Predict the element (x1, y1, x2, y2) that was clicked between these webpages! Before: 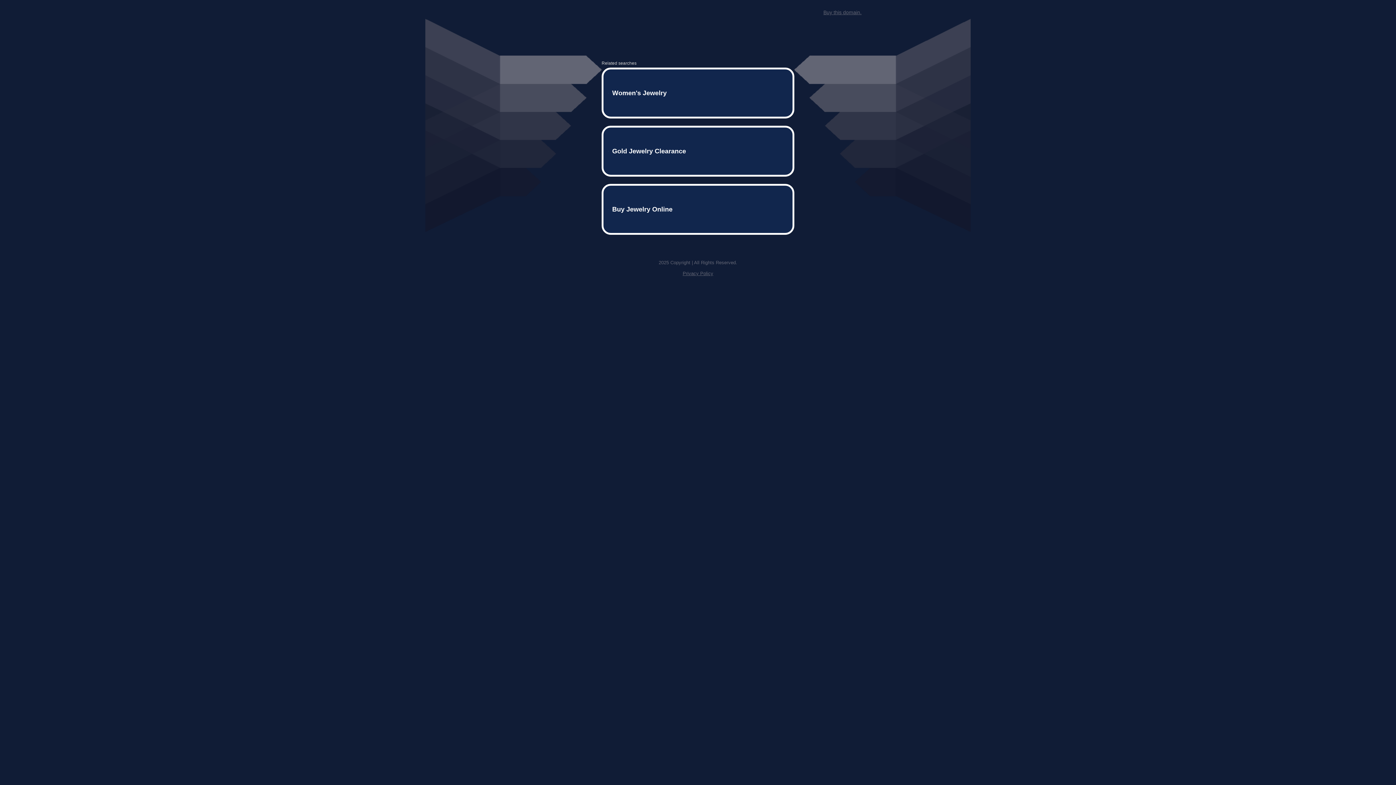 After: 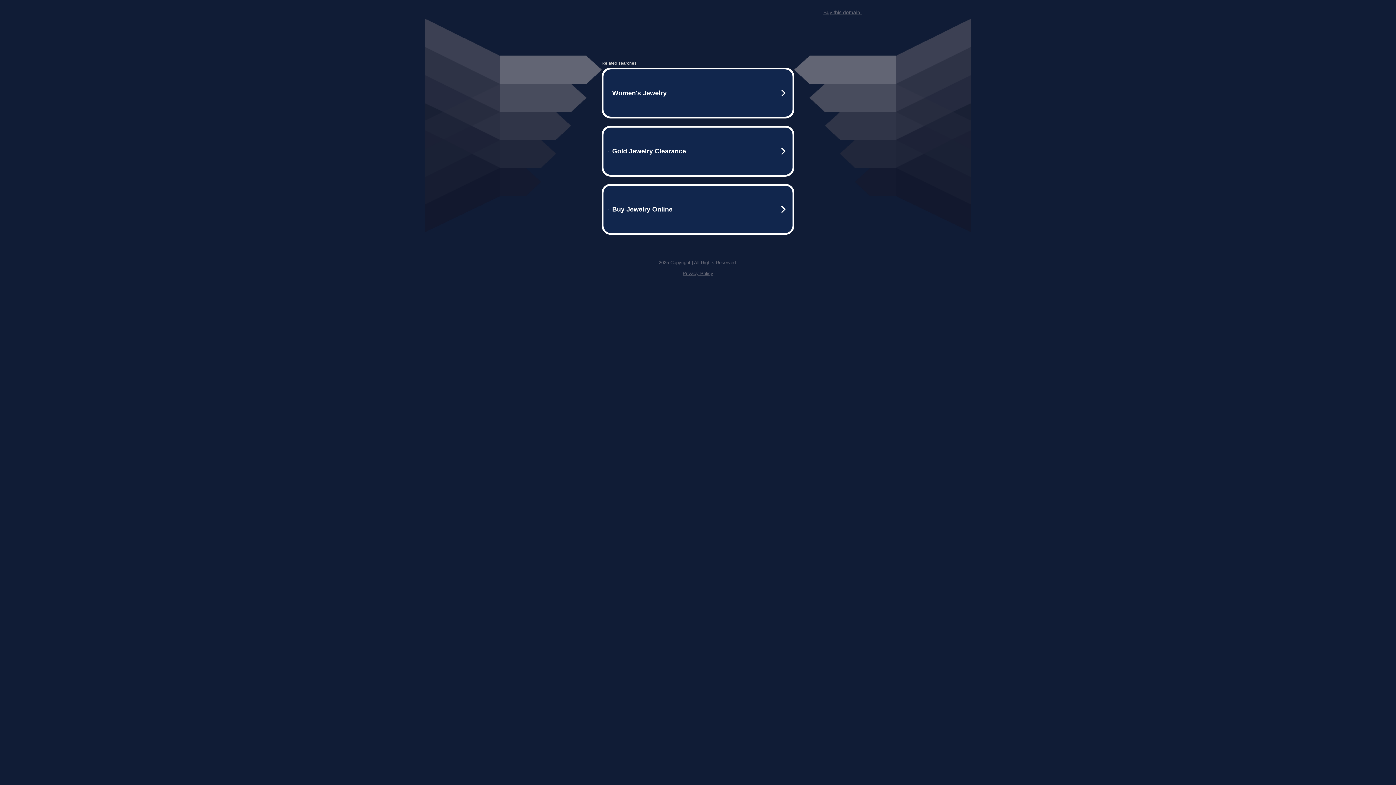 Action: bbox: (823, 9, 861, 15) label: Buy this domain.